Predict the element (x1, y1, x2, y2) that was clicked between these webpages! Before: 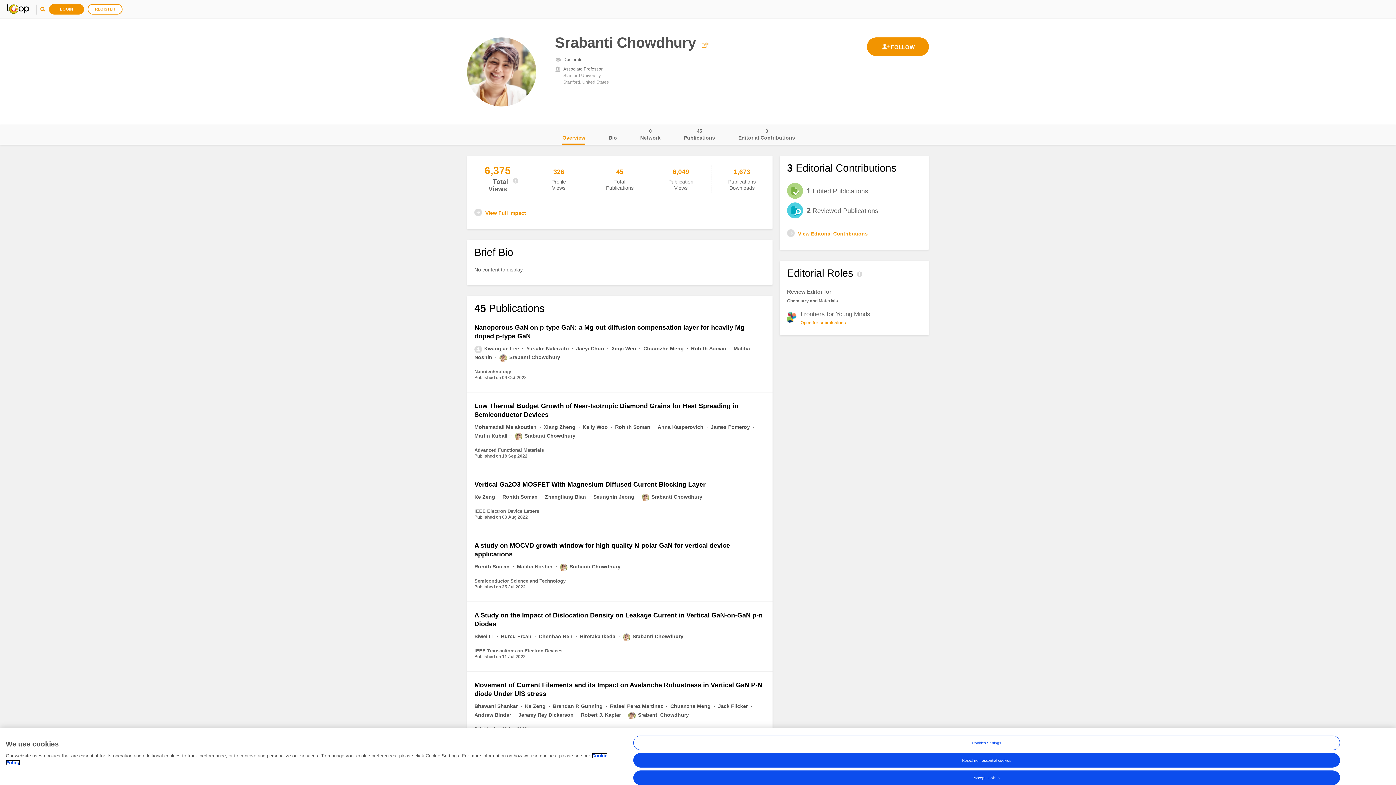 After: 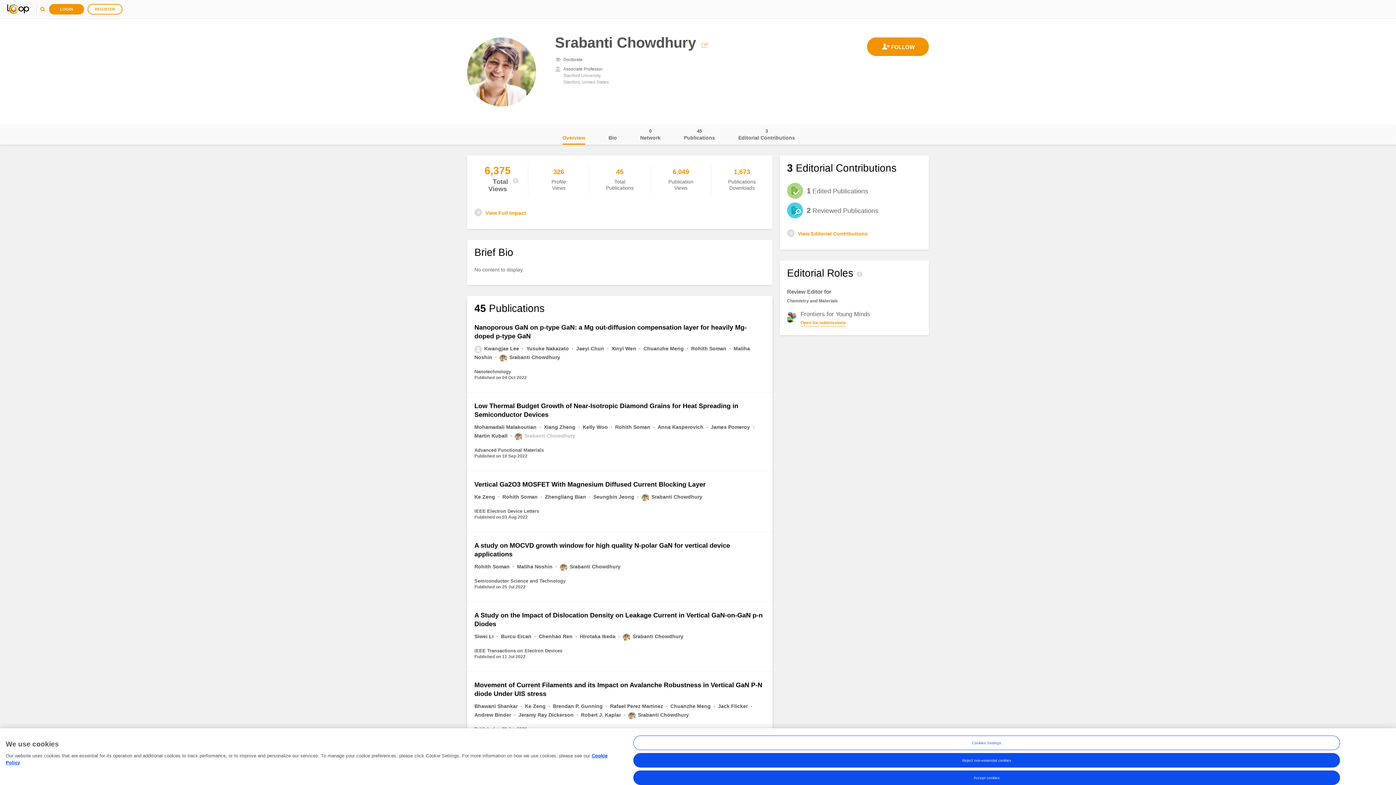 Action: label: Srabanti Chowdhury bbox: (514, 433, 575, 438)